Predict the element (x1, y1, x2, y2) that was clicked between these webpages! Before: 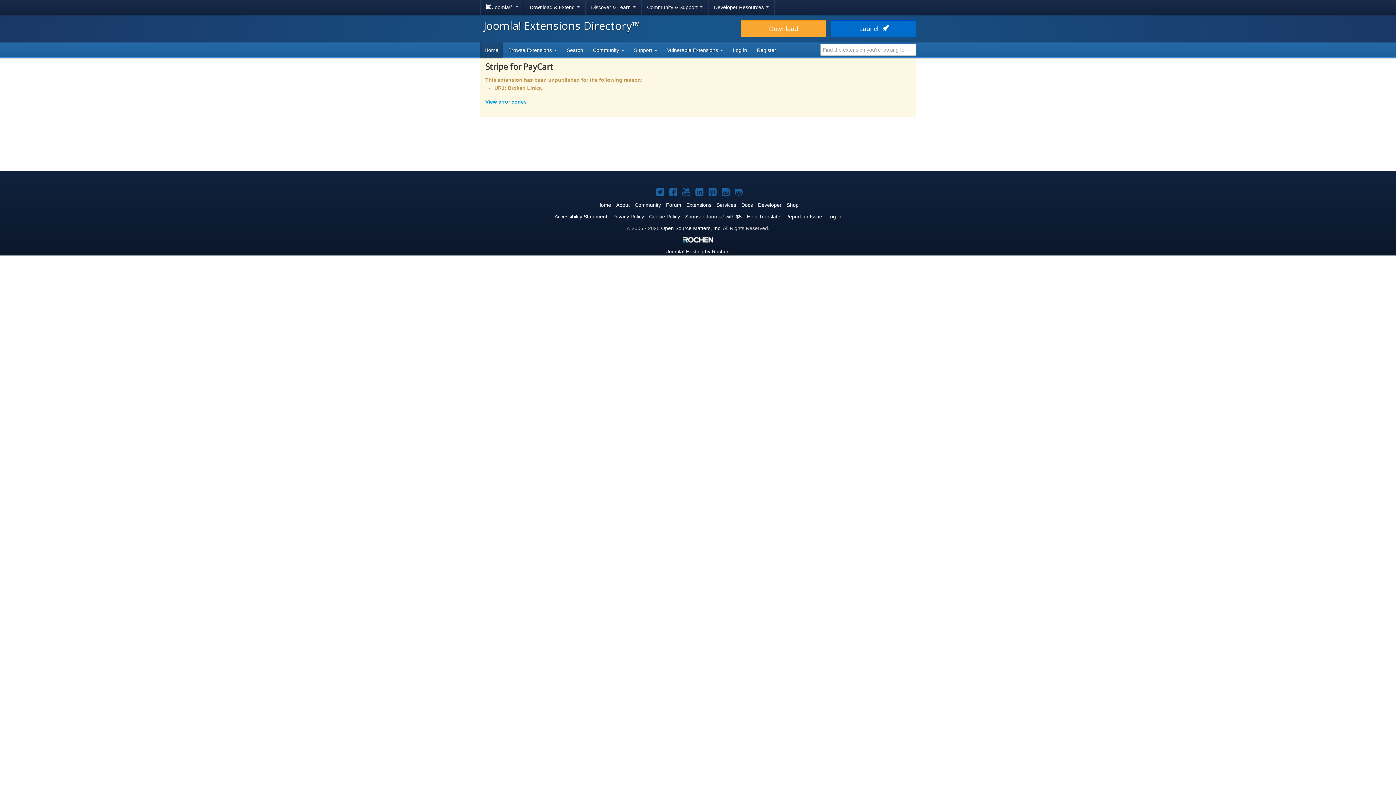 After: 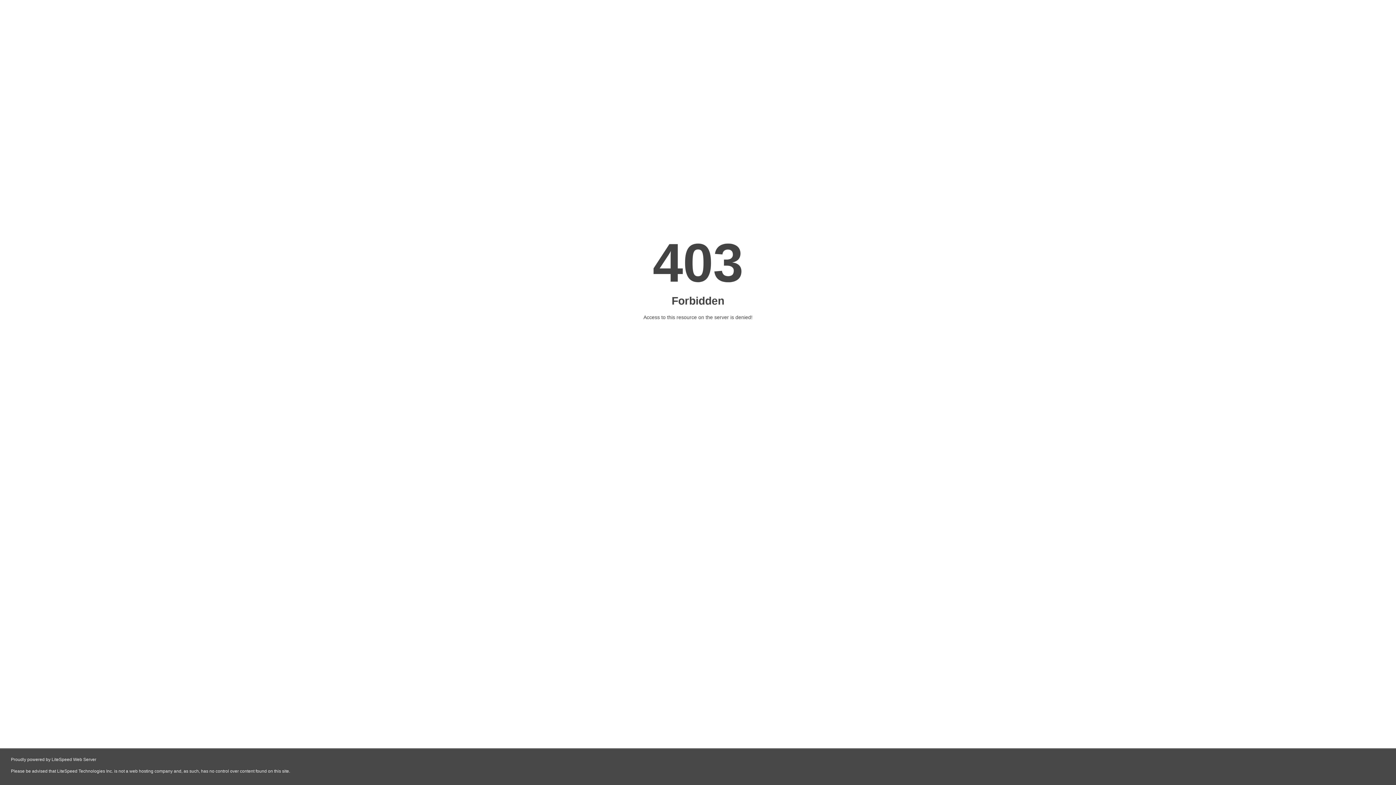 Action: label: Shop bbox: (786, 202, 798, 207)